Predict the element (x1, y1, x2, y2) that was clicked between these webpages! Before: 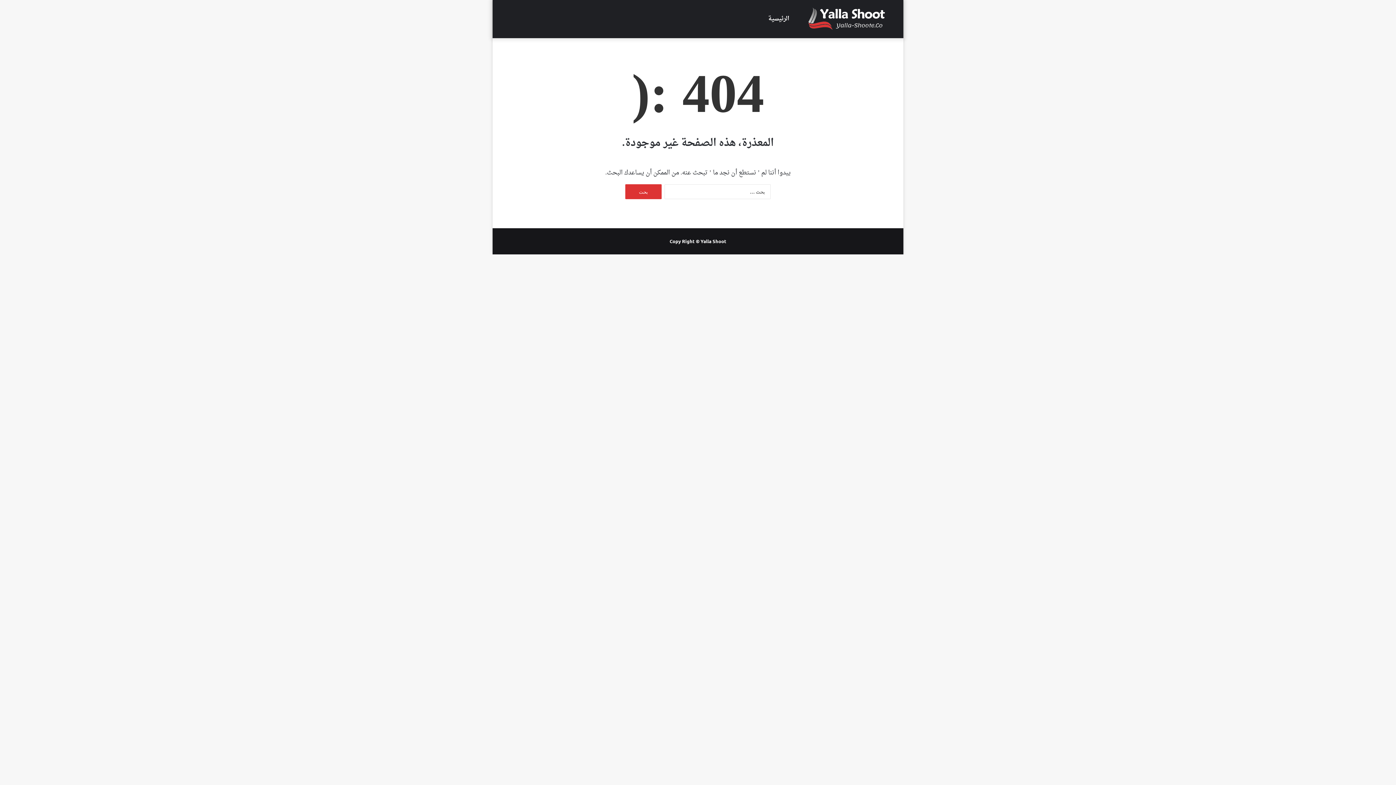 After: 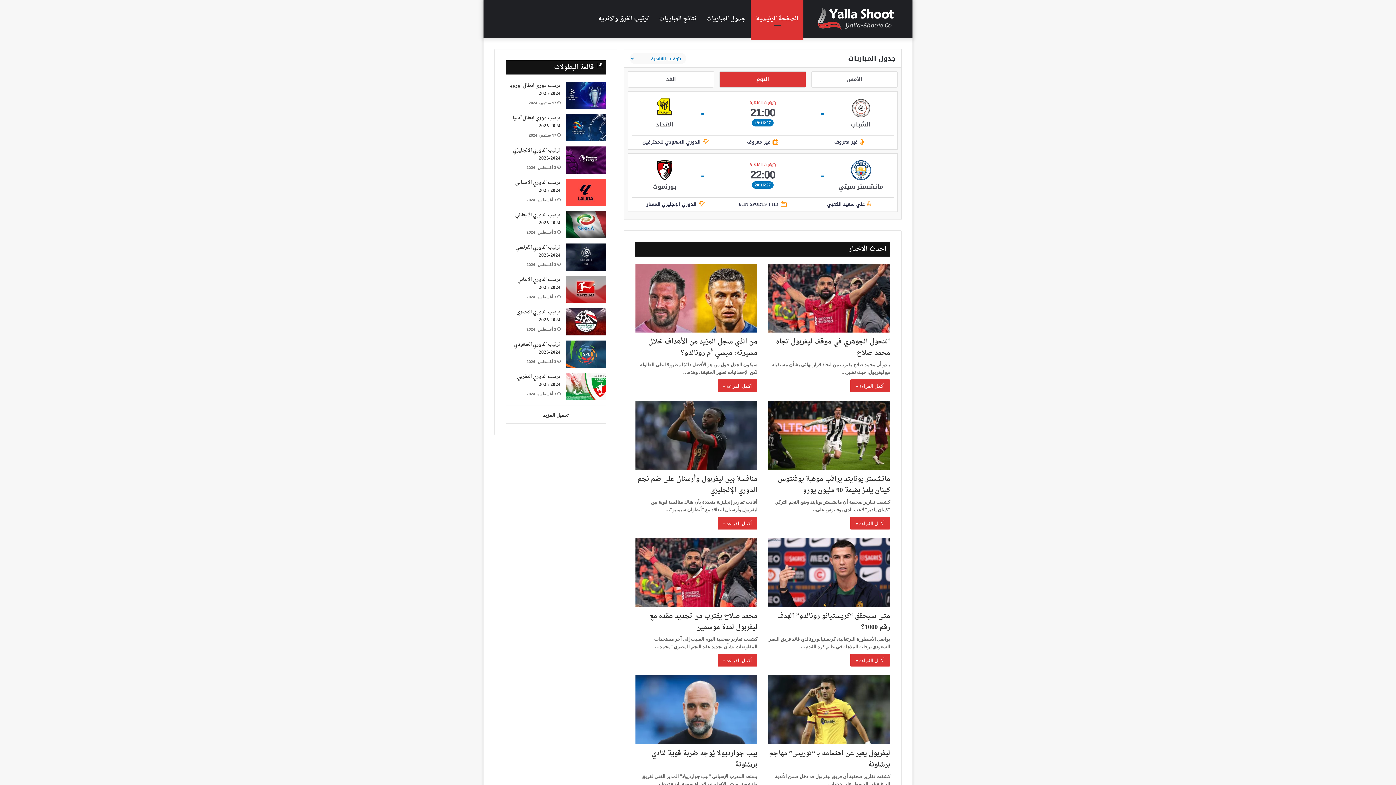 Action: bbox: (700, 238, 726, 244) label: Yalla Shoot